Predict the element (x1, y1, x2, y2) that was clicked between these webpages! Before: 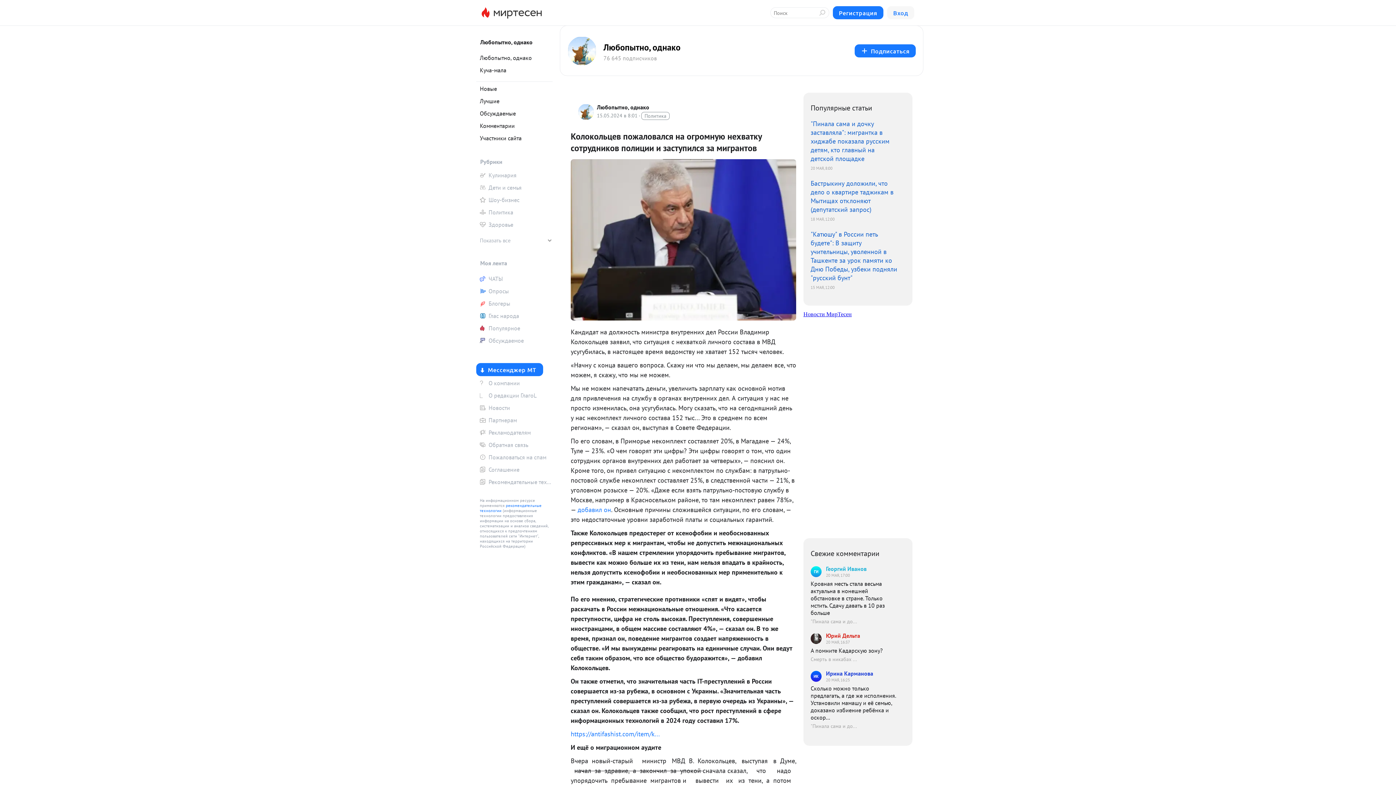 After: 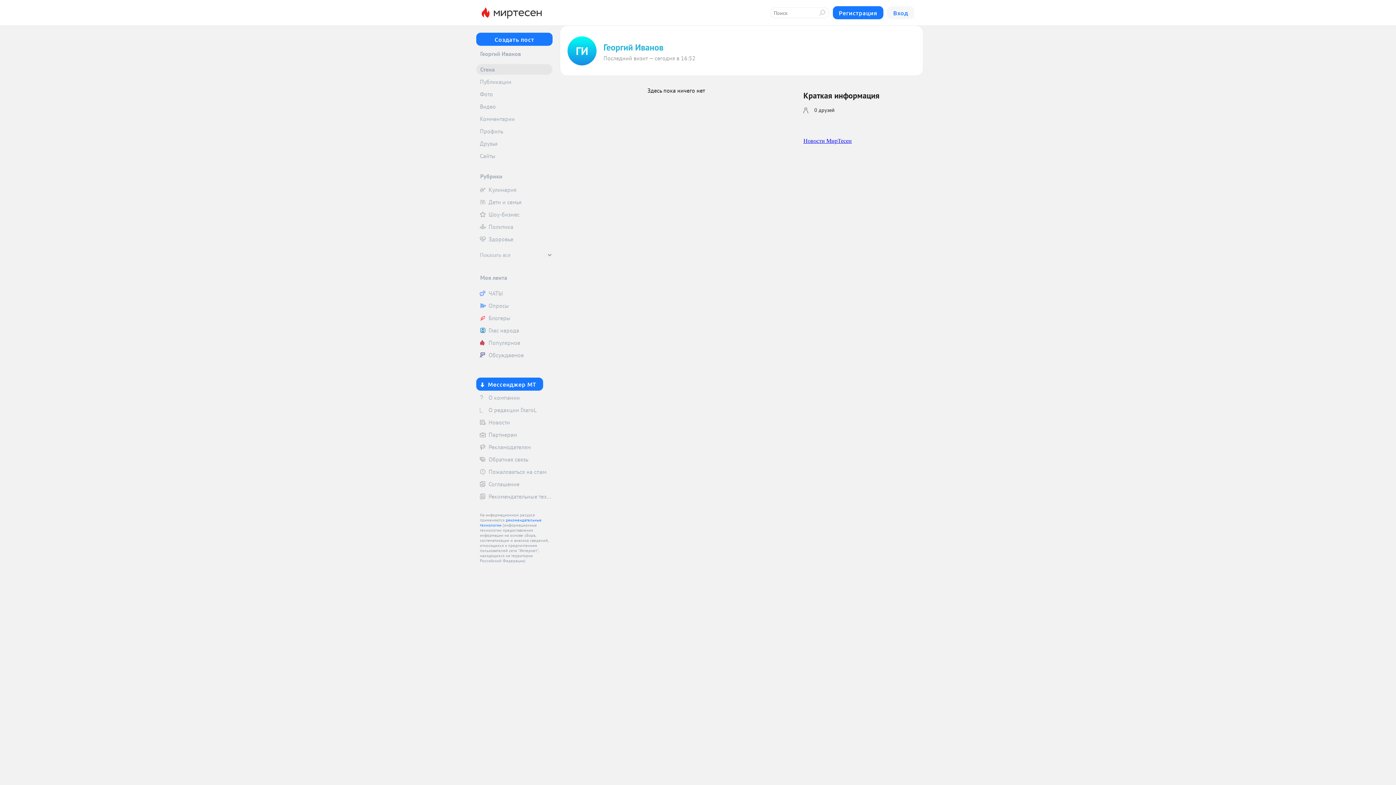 Action: label: ГИ
Георгий Иванов
20 МАЯ, 17:00 bbox: (810, 565, 898, 578)